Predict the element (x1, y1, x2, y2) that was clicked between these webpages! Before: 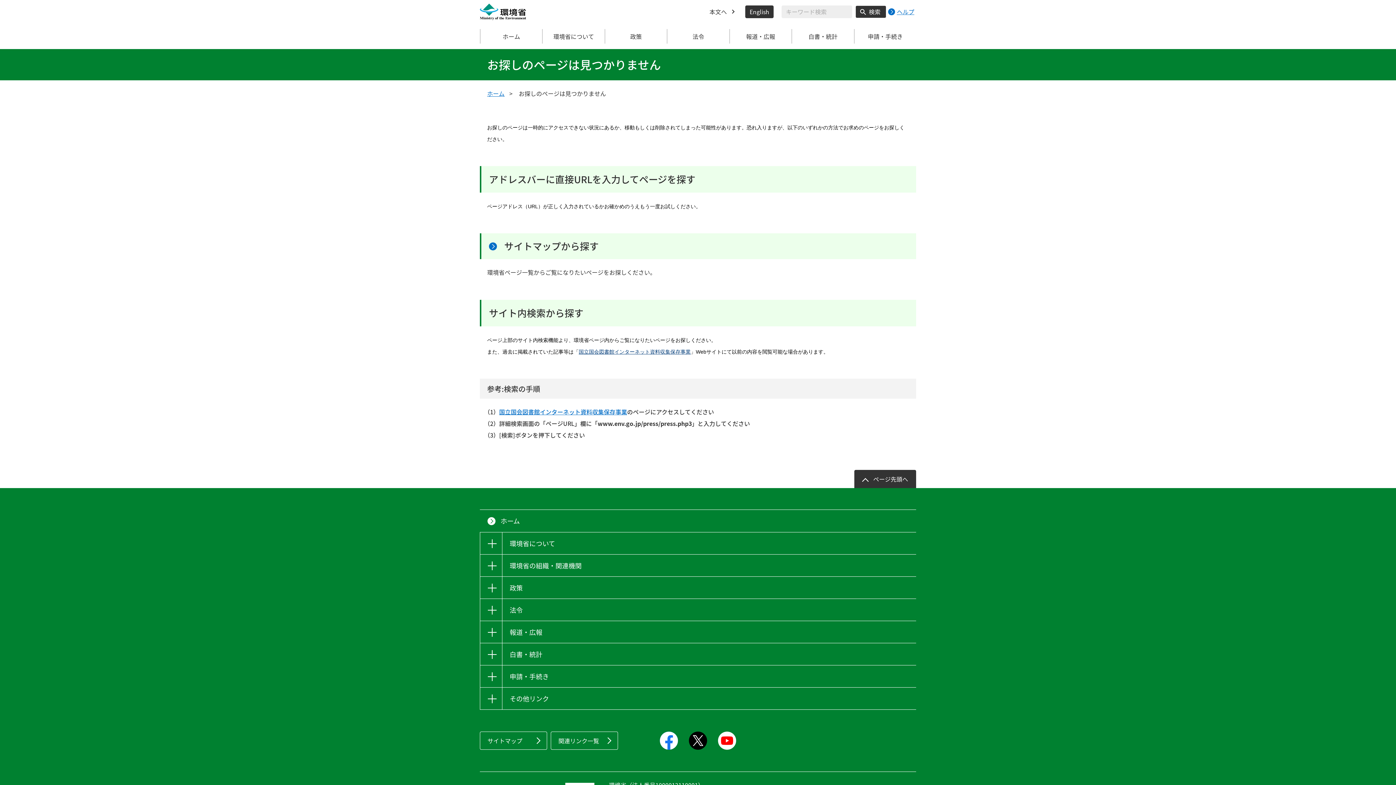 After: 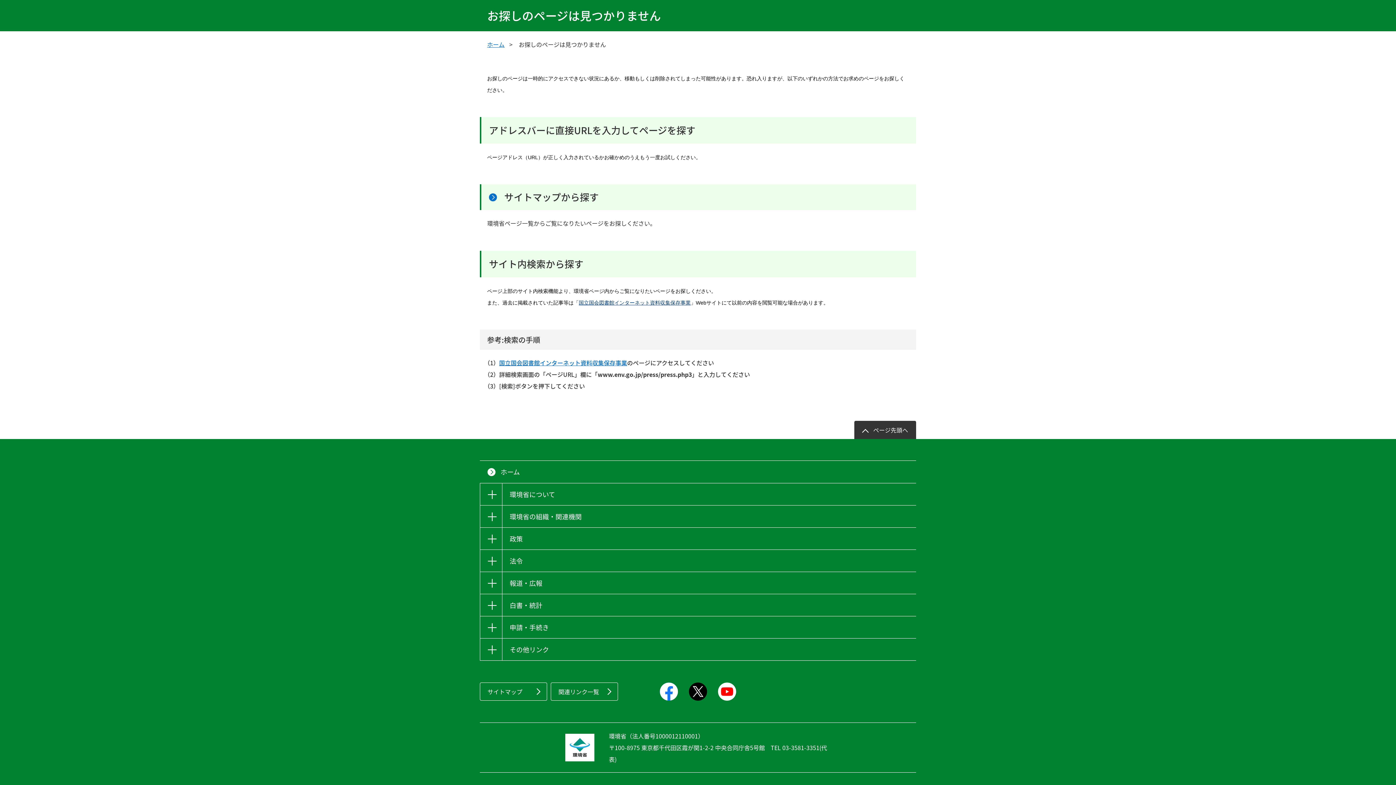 Action: bbox: (705, 5, 738, 18) label: 本文へ